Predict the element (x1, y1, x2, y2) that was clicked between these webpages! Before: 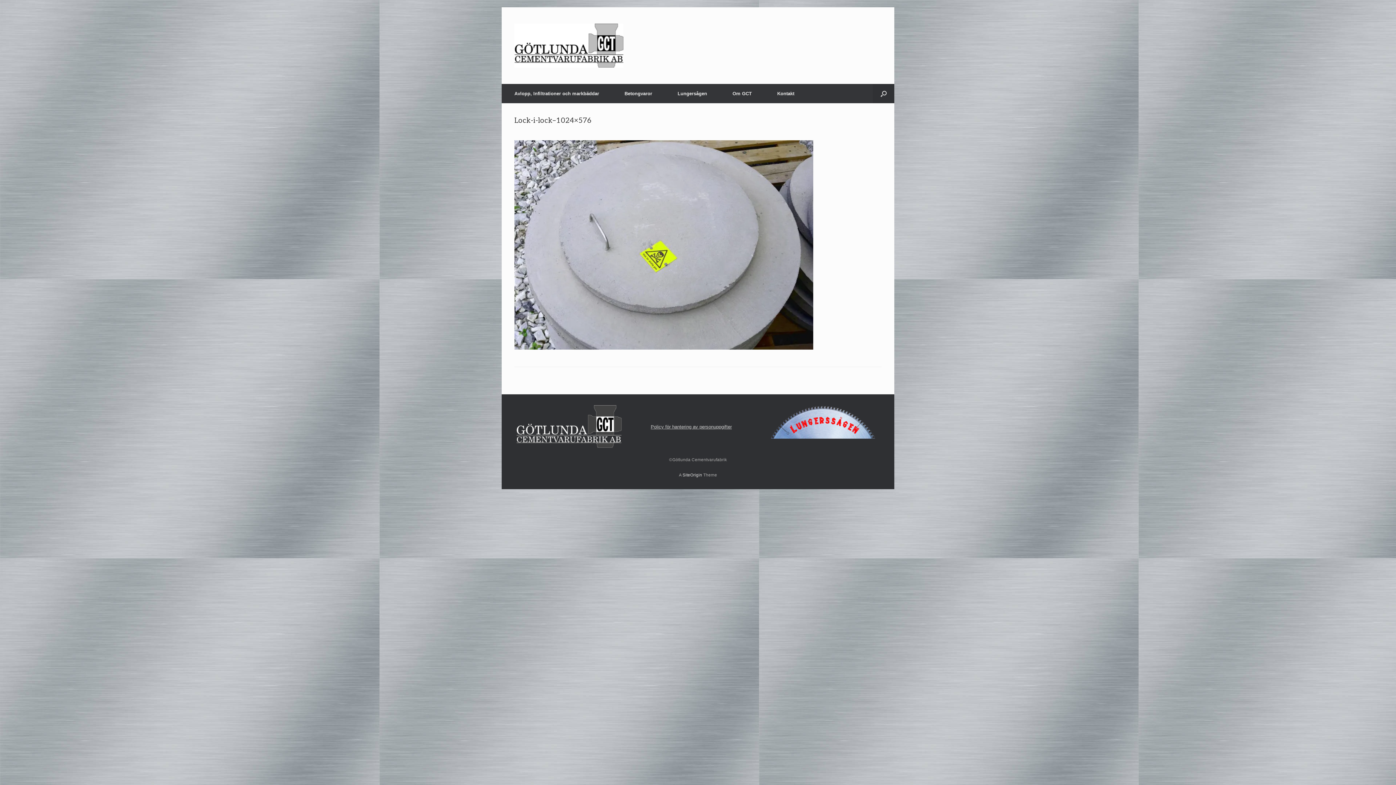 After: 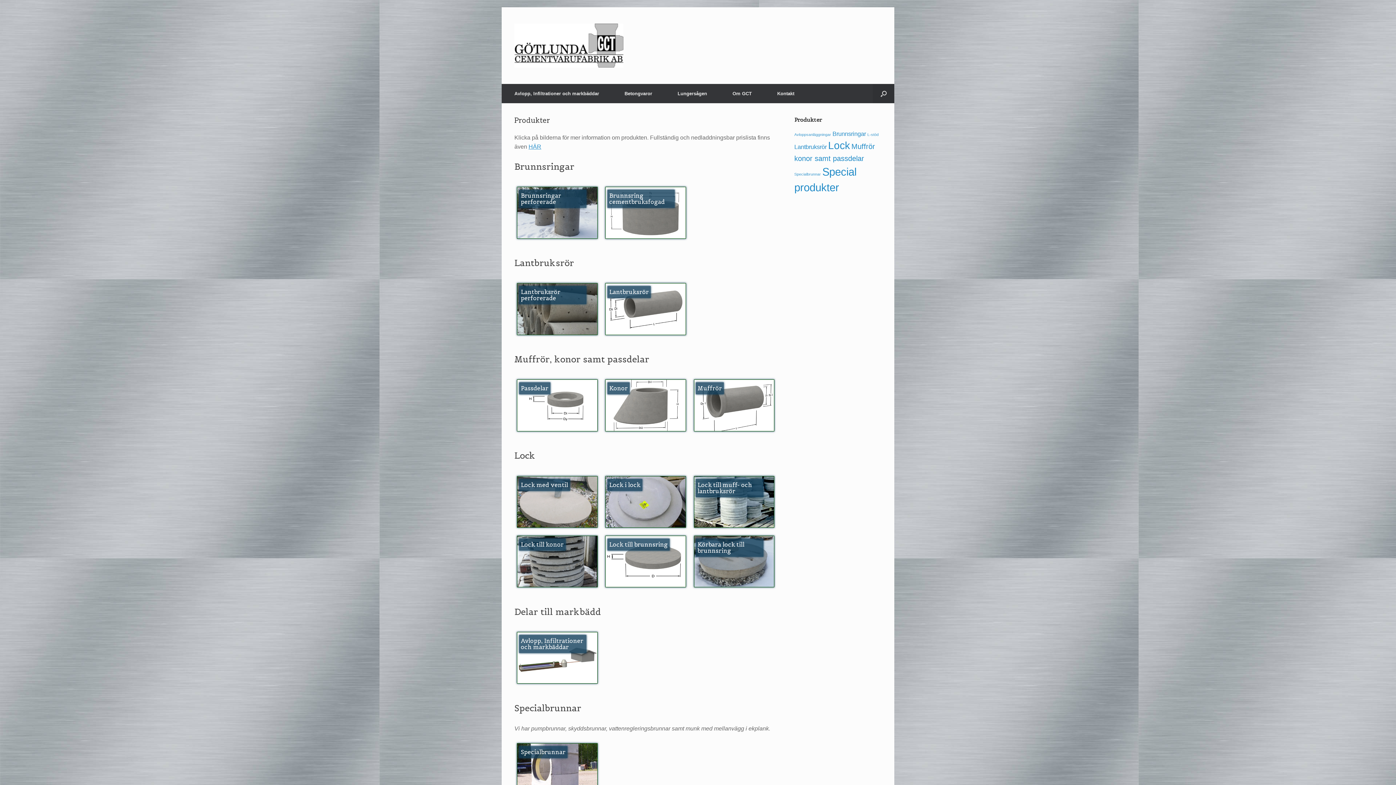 Action: bbox: (612, 84, 665, 103) label: Betongvaror